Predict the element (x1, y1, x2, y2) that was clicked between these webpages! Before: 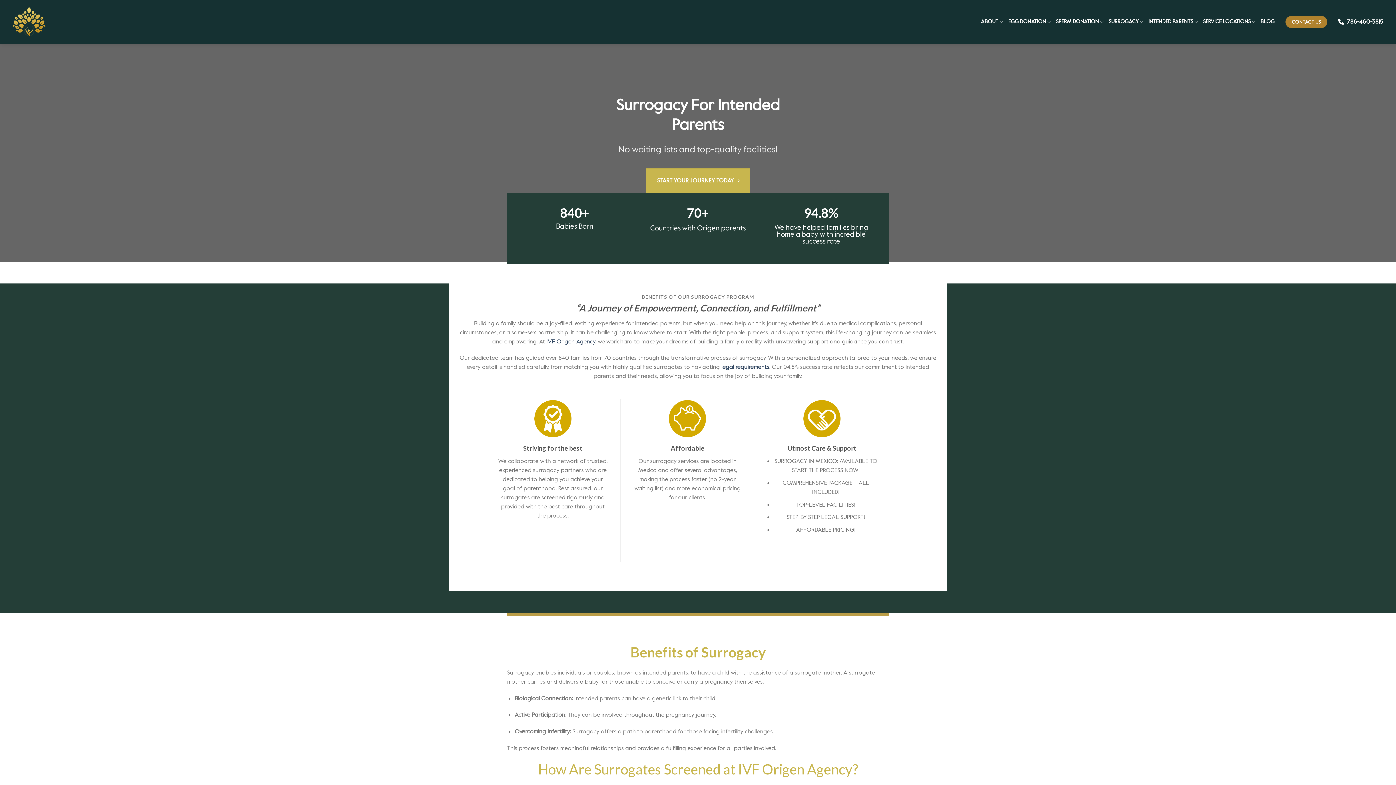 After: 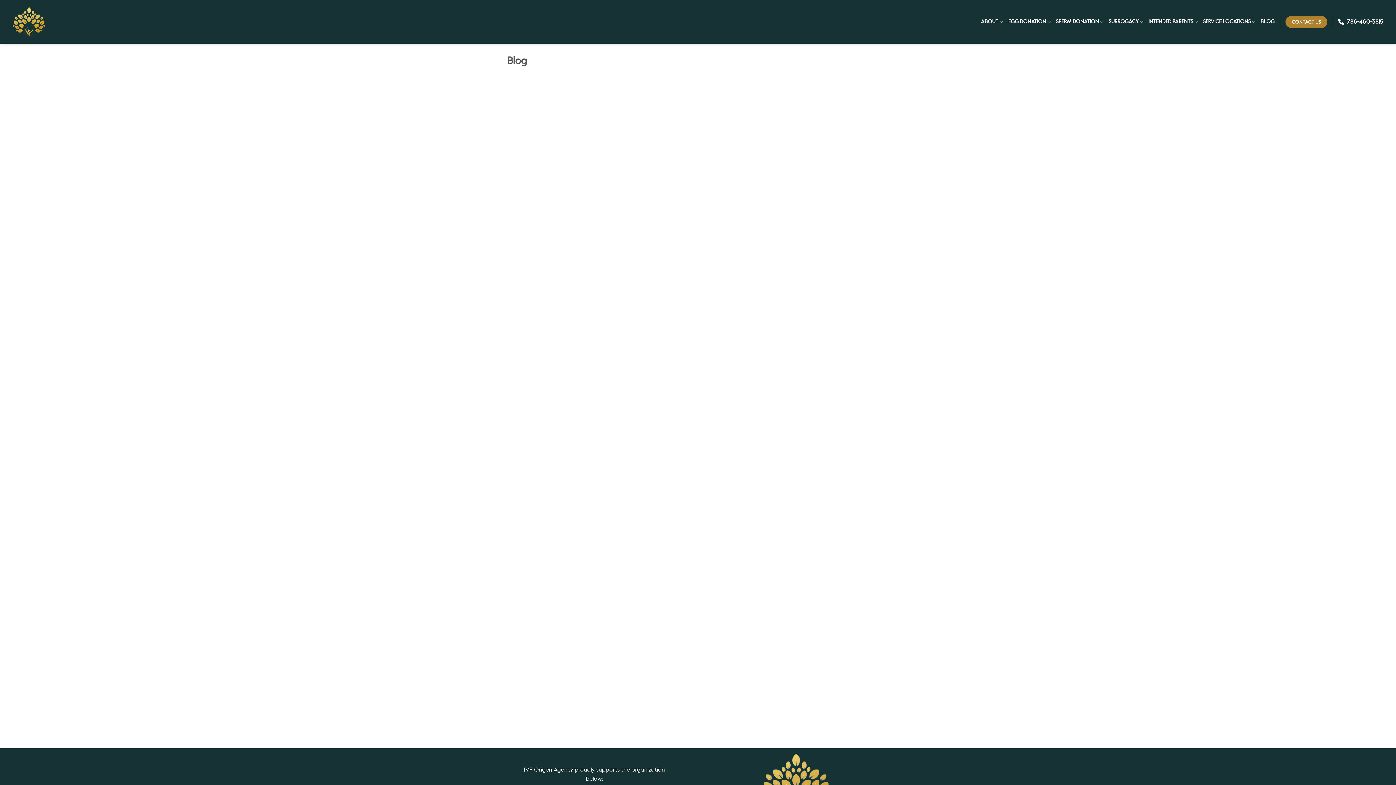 Action: label: BLOG bbox: (1260, 7, 1275, 36)